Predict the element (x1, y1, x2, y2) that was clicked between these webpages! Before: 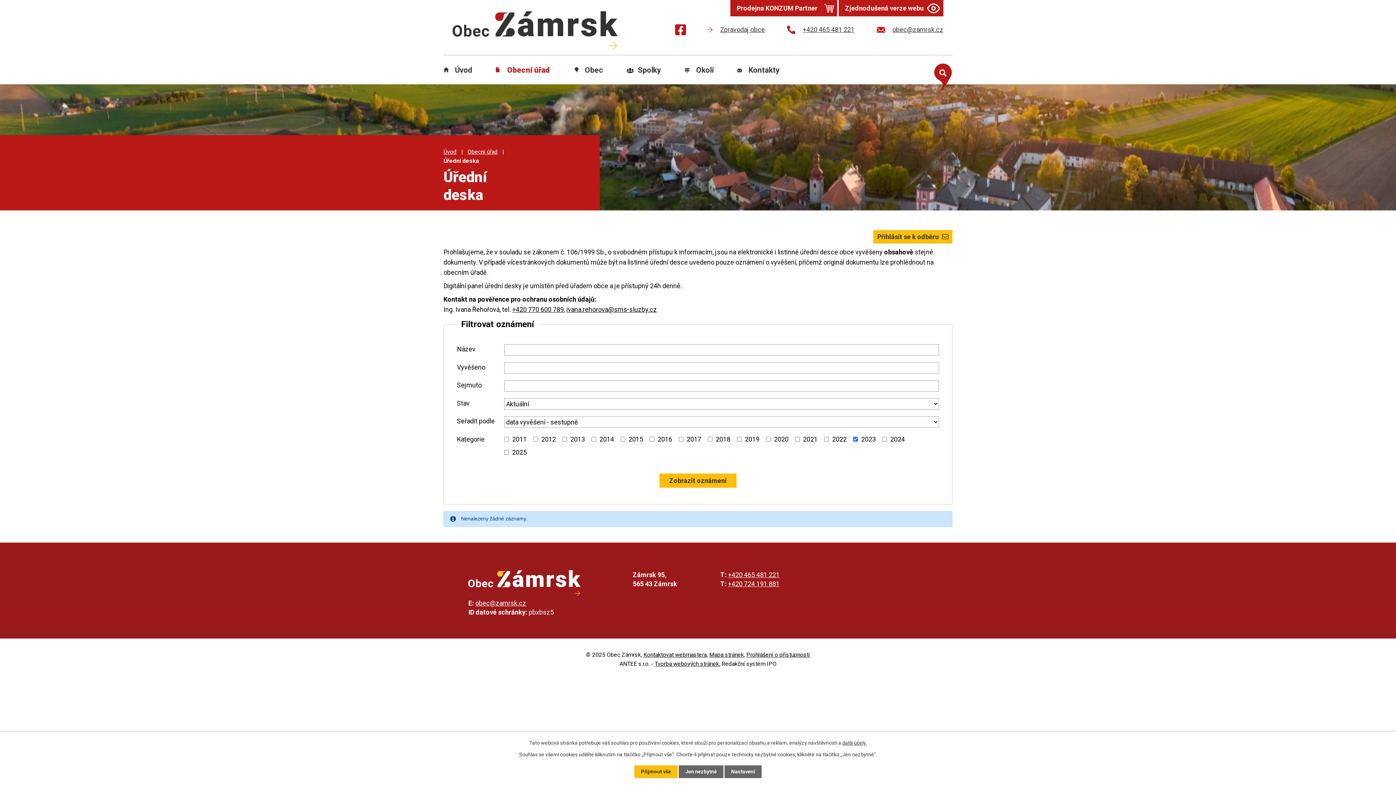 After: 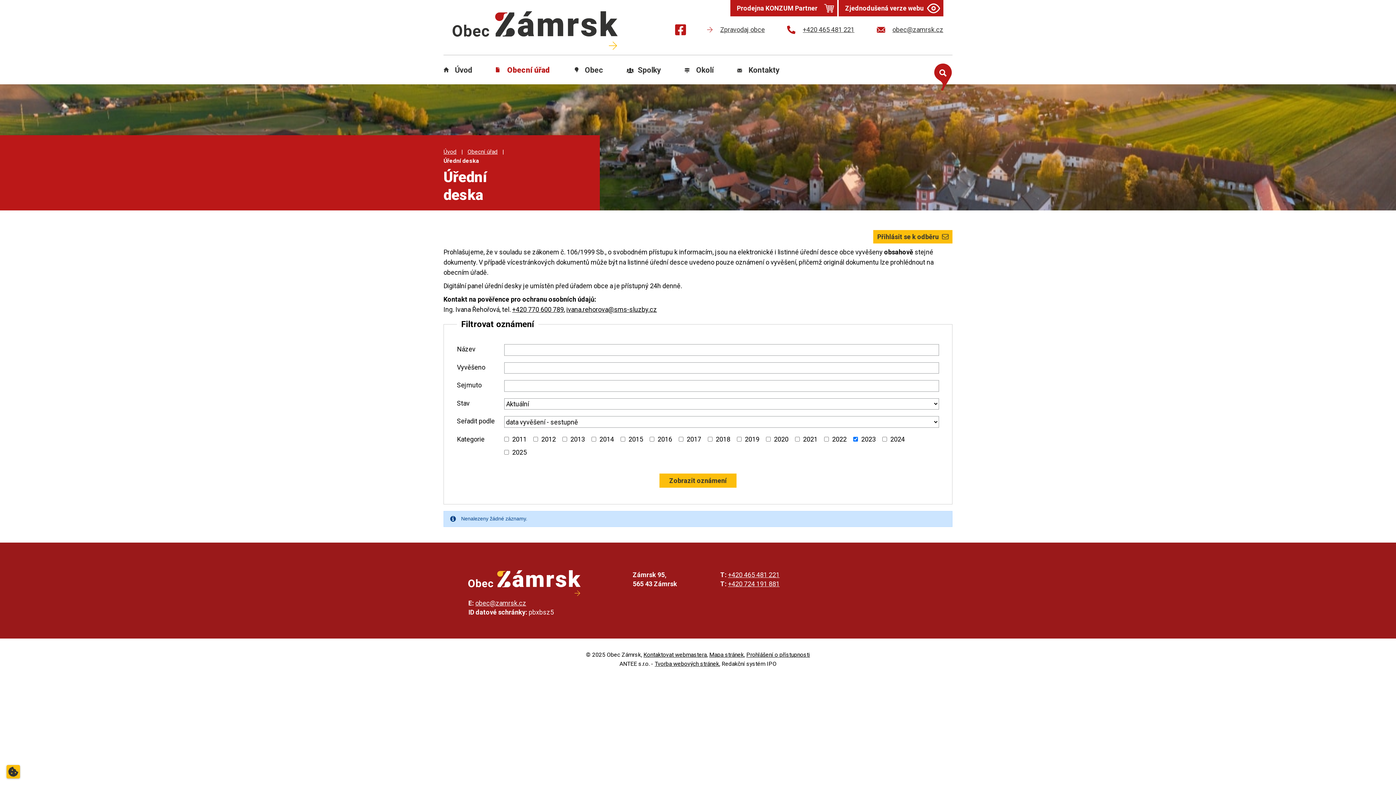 Action: bbox: (678, 765, 723, 778) label: Jen nezbytné